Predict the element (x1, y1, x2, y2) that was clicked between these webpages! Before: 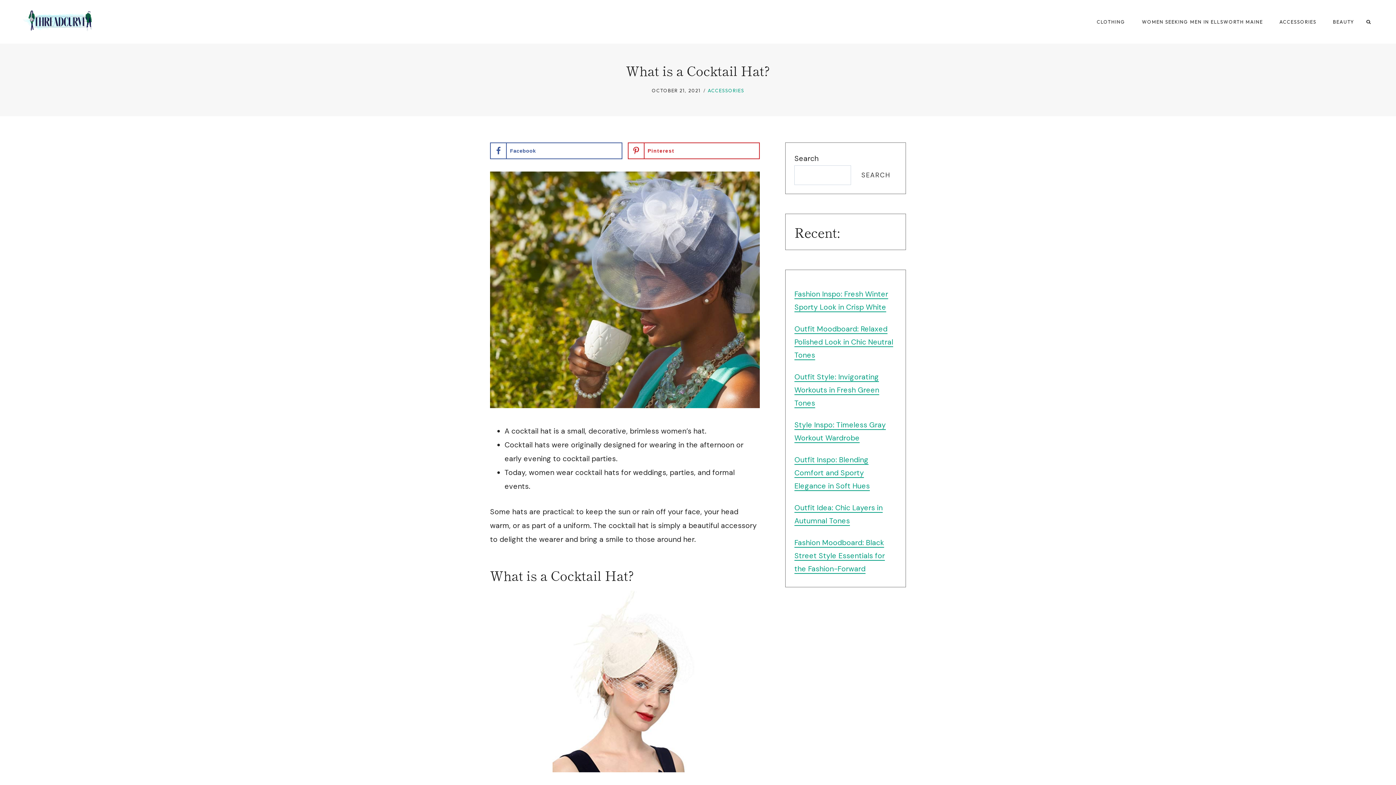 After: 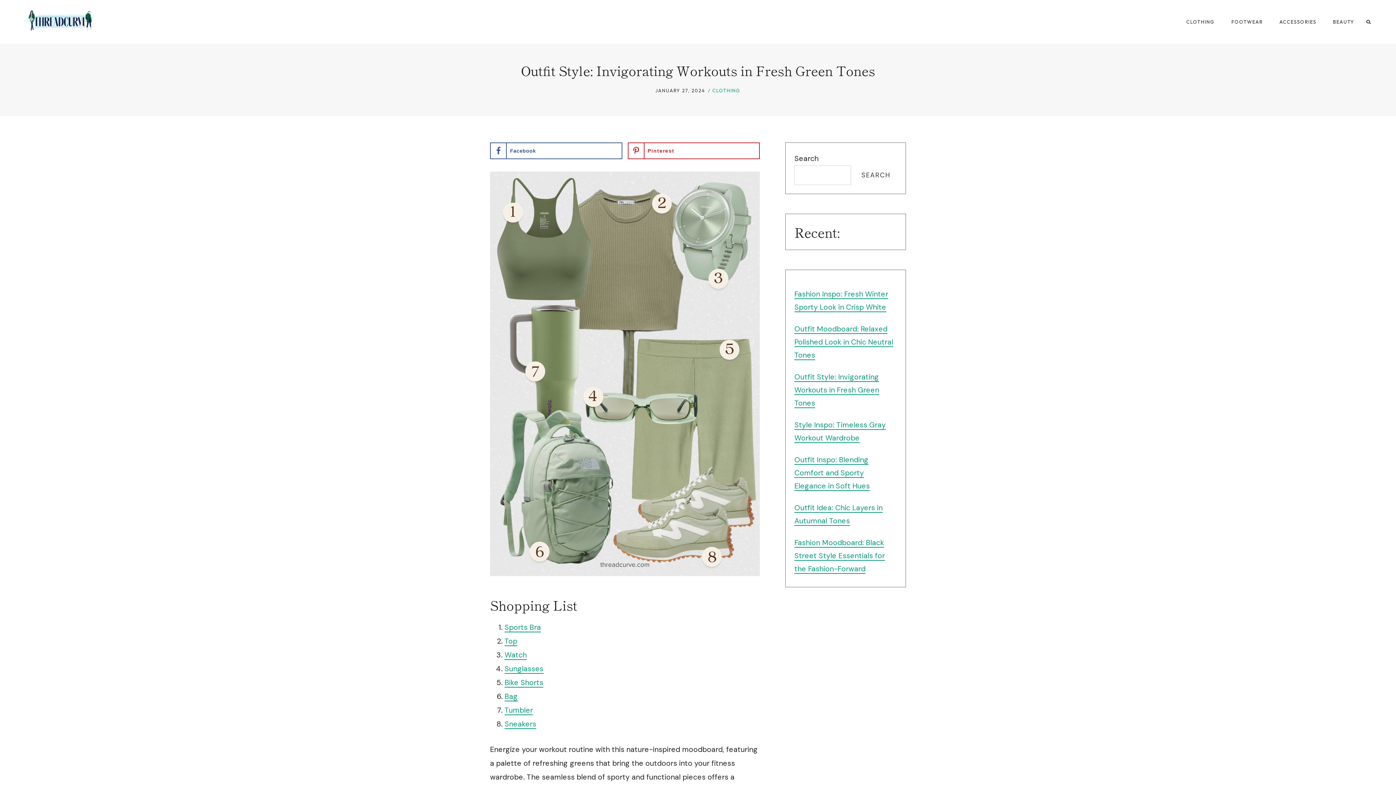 Action: label: Outfit Style: Invigorating Workouts in Fresh Green Tones bbox: (794, 372, 879, 408)